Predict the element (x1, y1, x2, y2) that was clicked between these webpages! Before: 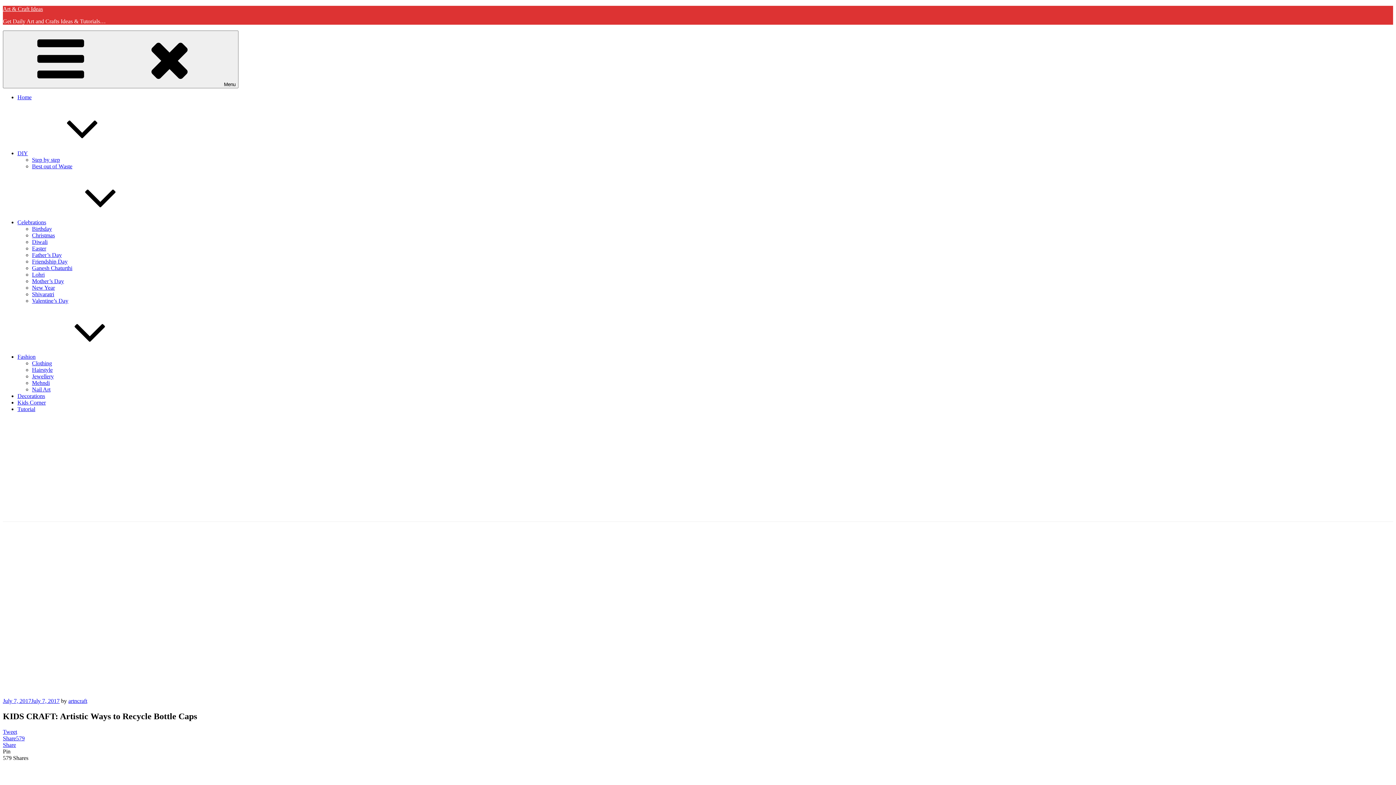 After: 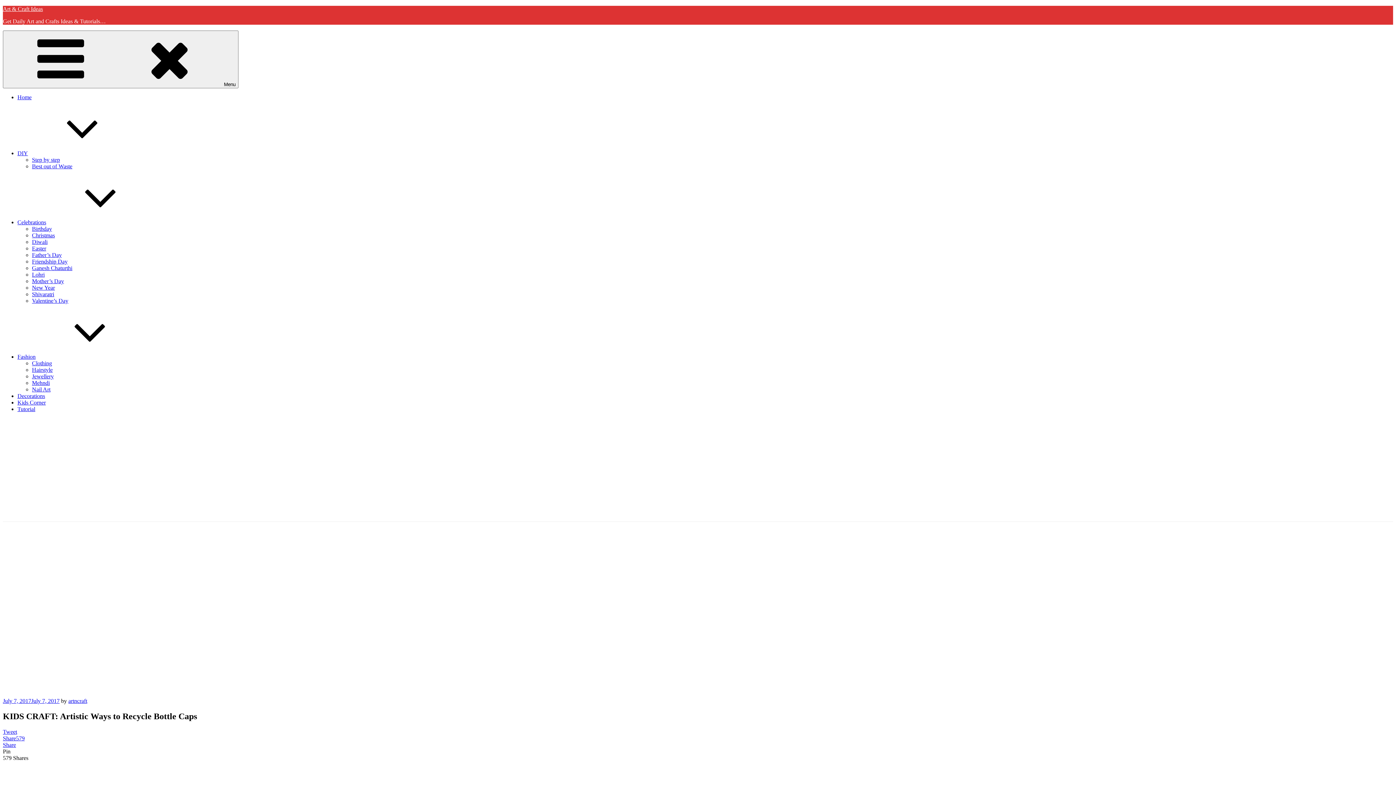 Action: bbox: (2, 637, 1393, 691)